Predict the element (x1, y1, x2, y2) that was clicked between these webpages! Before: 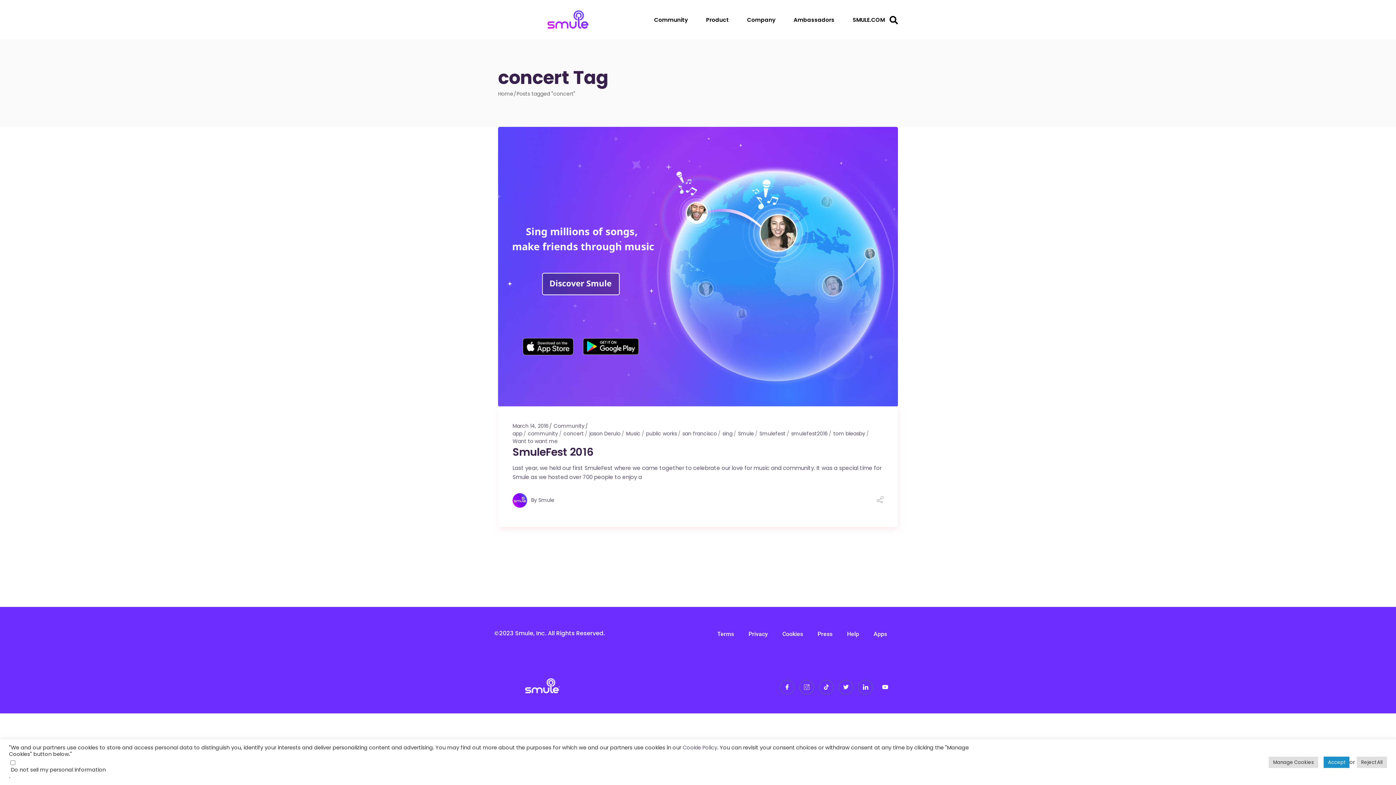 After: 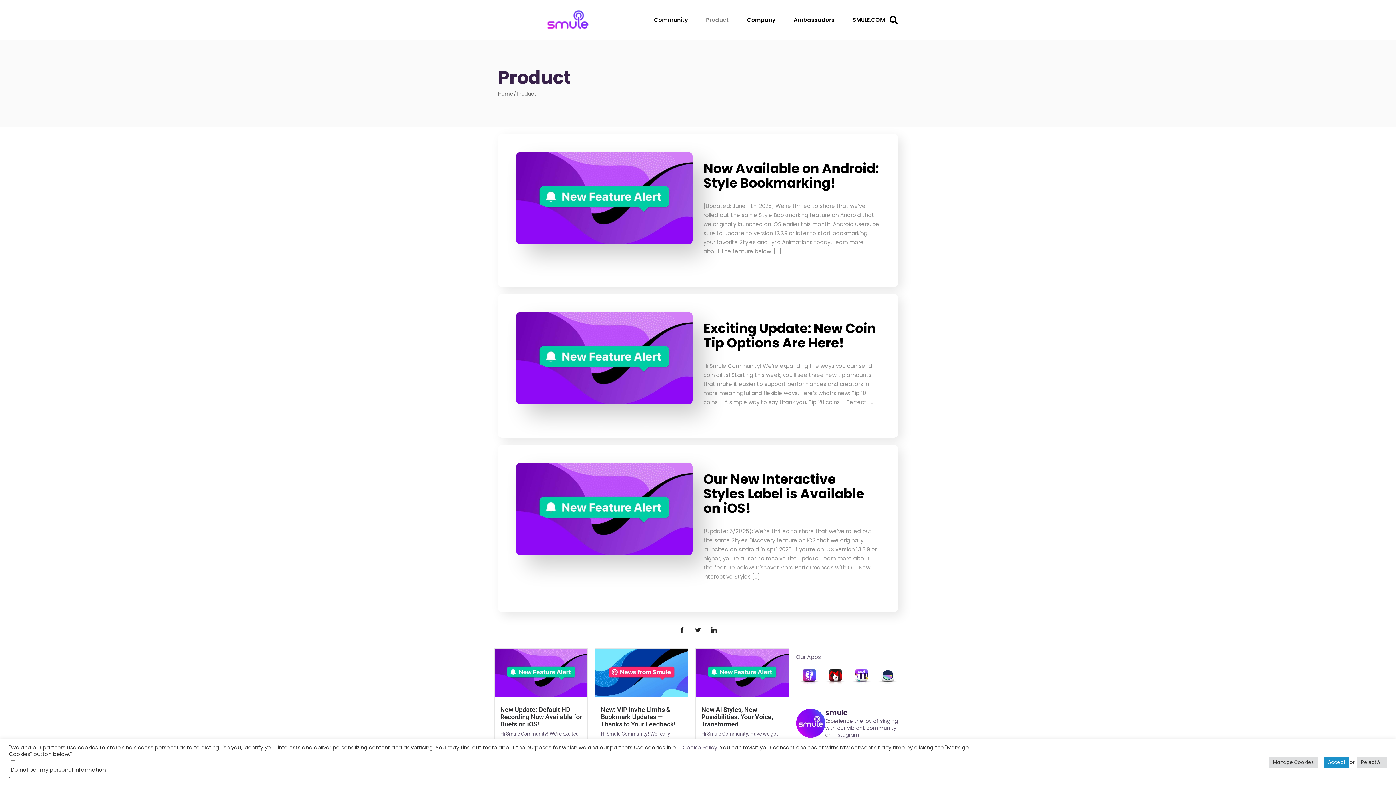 Action: label: Product bbox: (706, 0, 729, 39)